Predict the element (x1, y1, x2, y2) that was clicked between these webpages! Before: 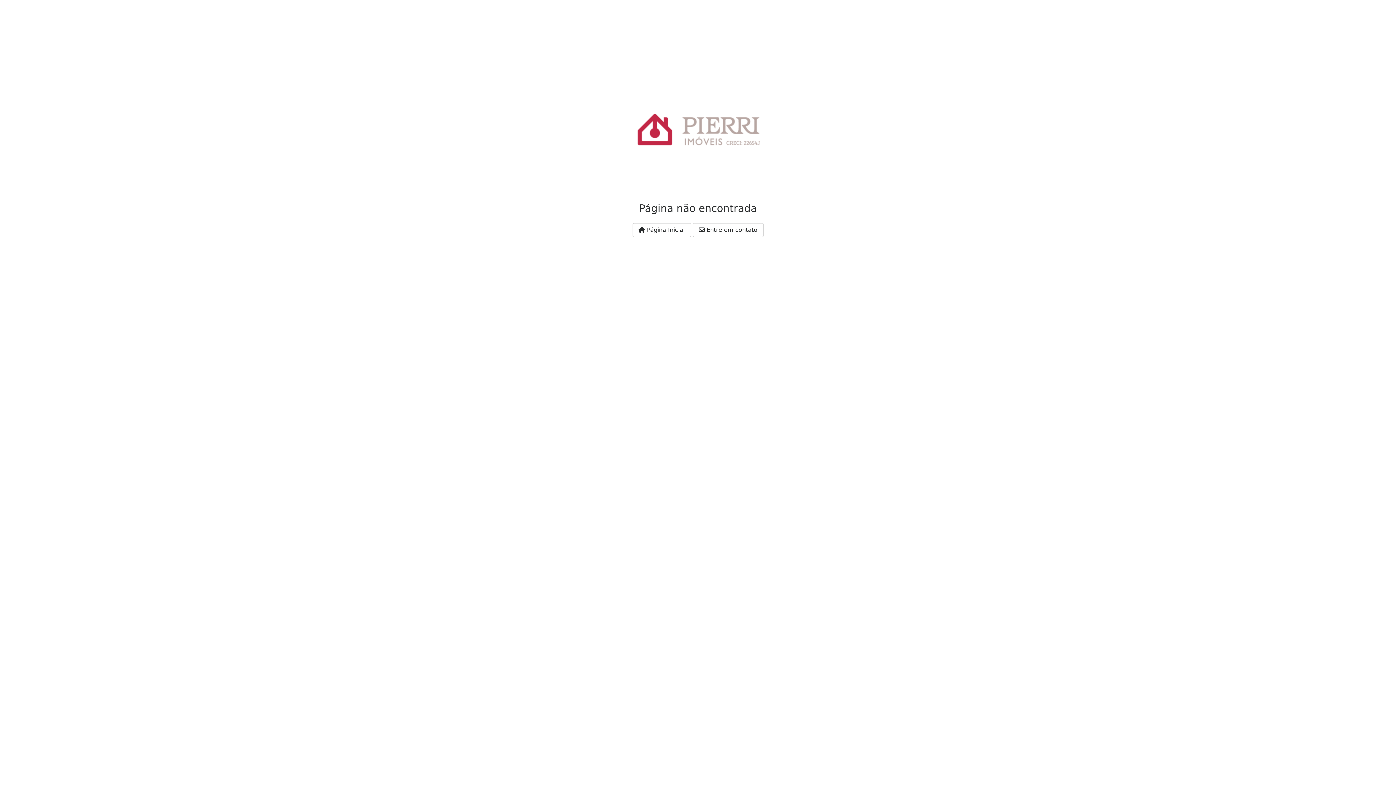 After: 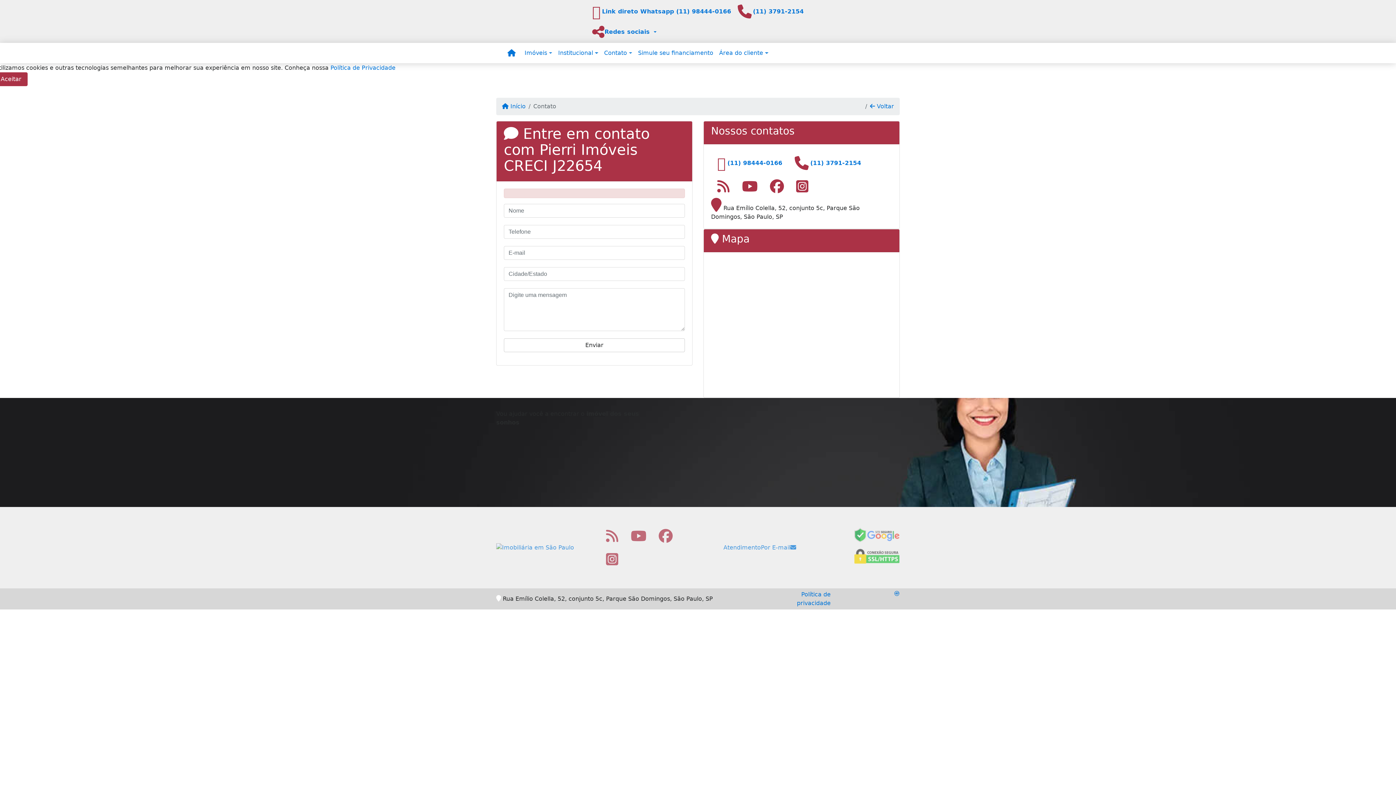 Action: label:  Entre em contato bbox: (692, 223, 763, 237)